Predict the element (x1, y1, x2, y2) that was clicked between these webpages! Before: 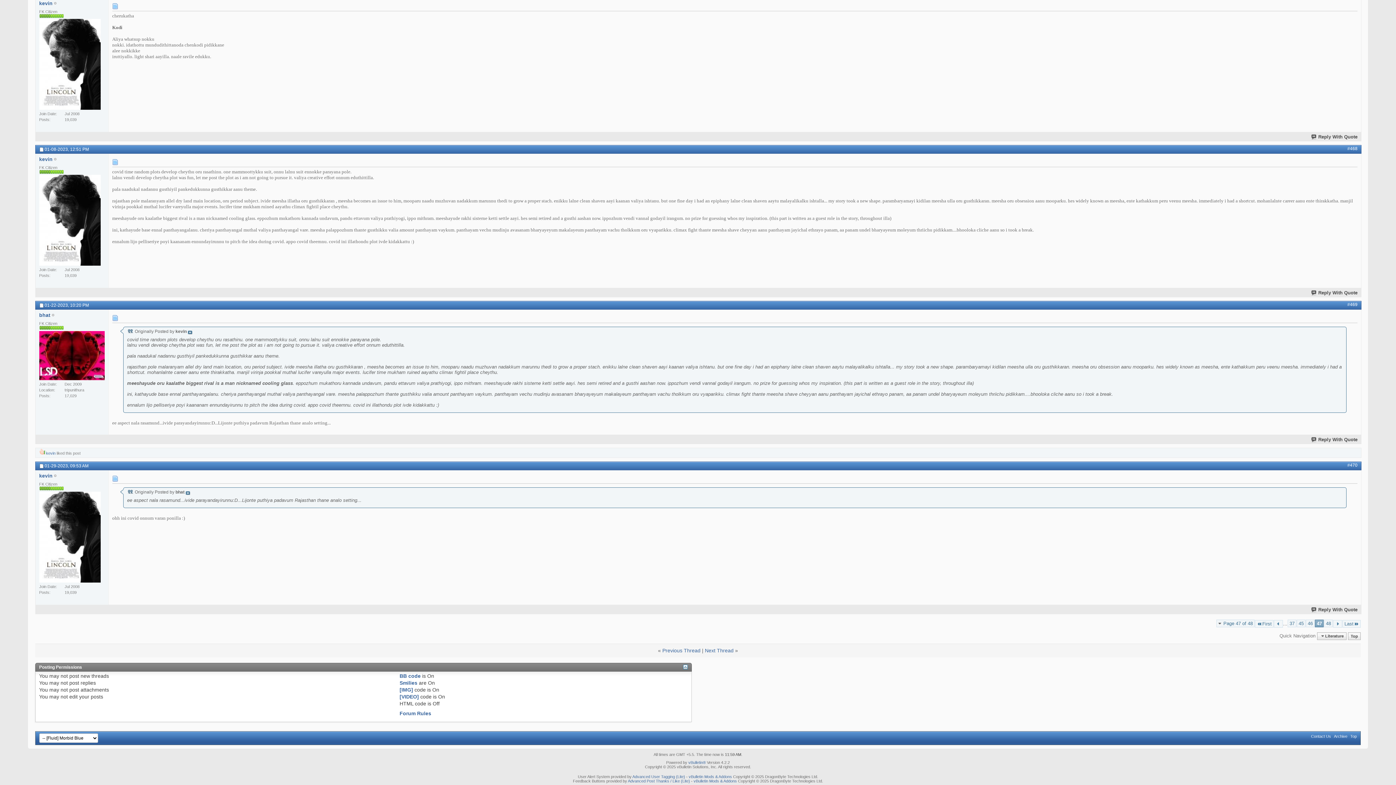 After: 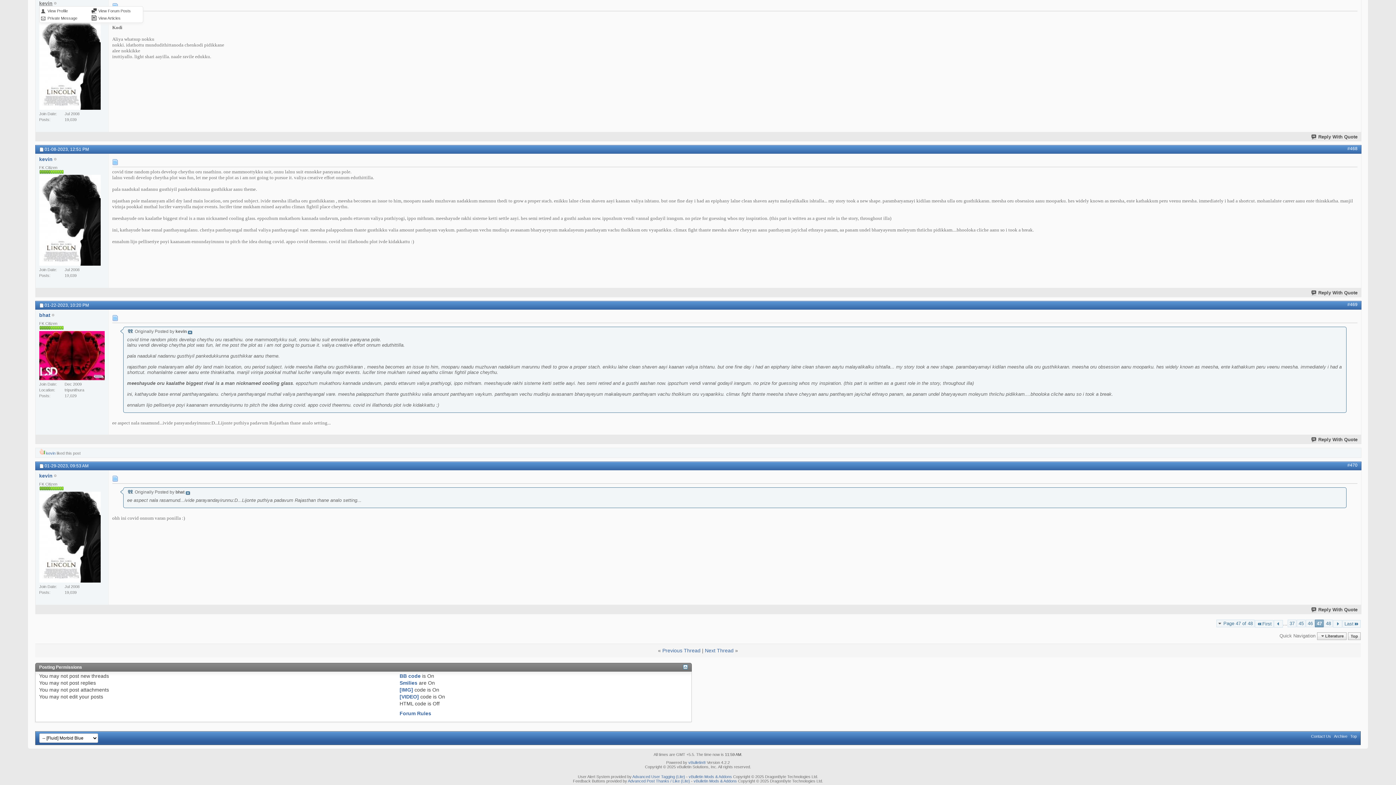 Action: label: kevin bbox: (39, 0, 52, 6)